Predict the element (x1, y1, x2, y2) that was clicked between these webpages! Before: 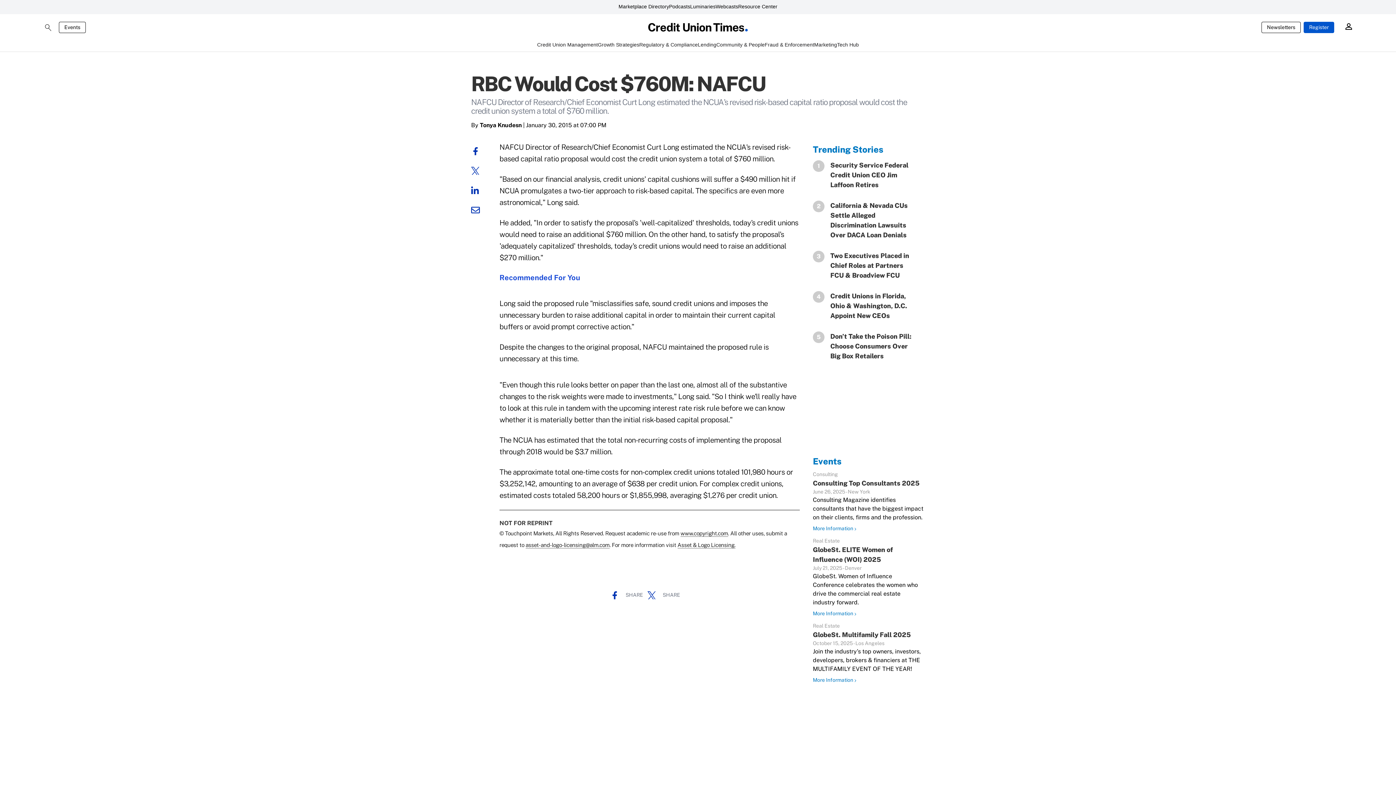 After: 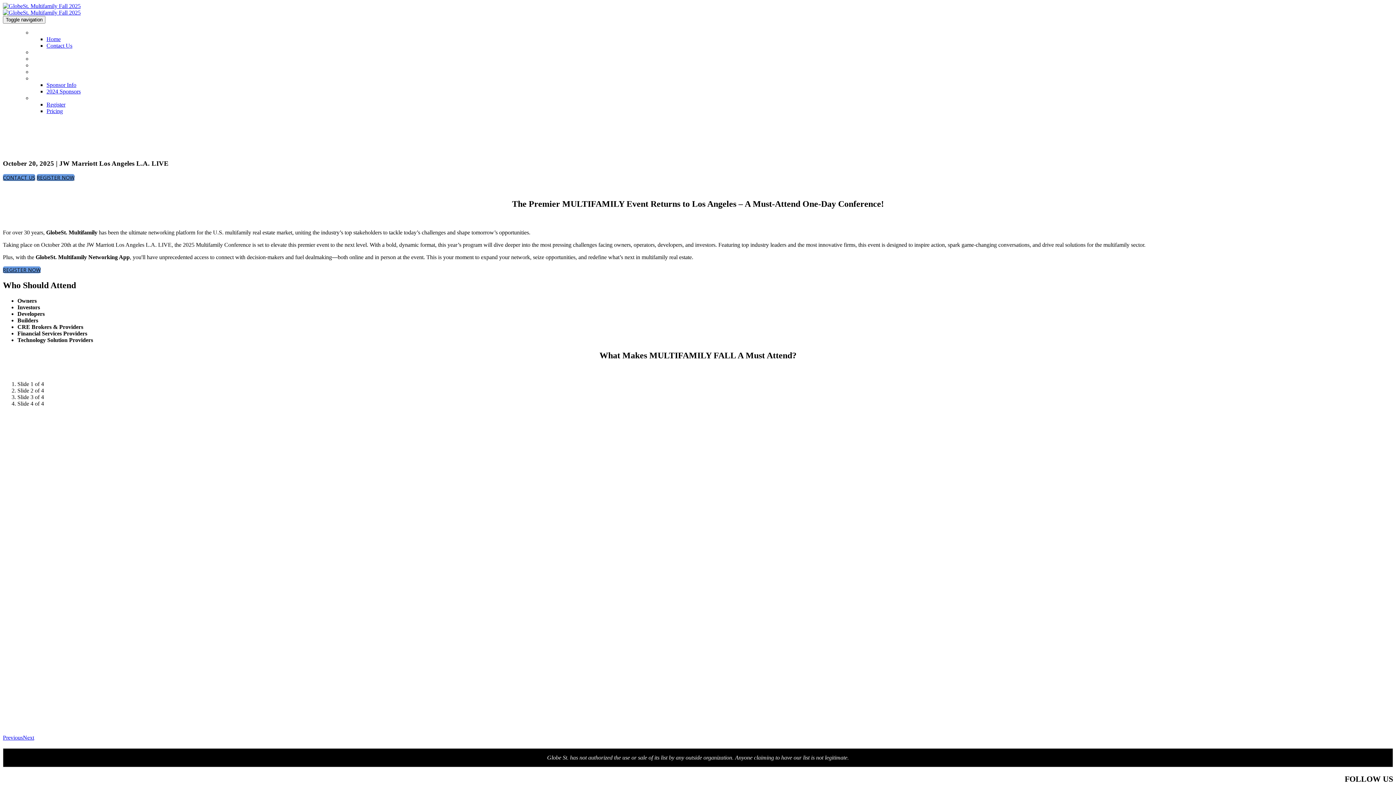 Action: label: GlobeSt. Multifamily Fall 2025 bbox: (813, 600, 910, 607)